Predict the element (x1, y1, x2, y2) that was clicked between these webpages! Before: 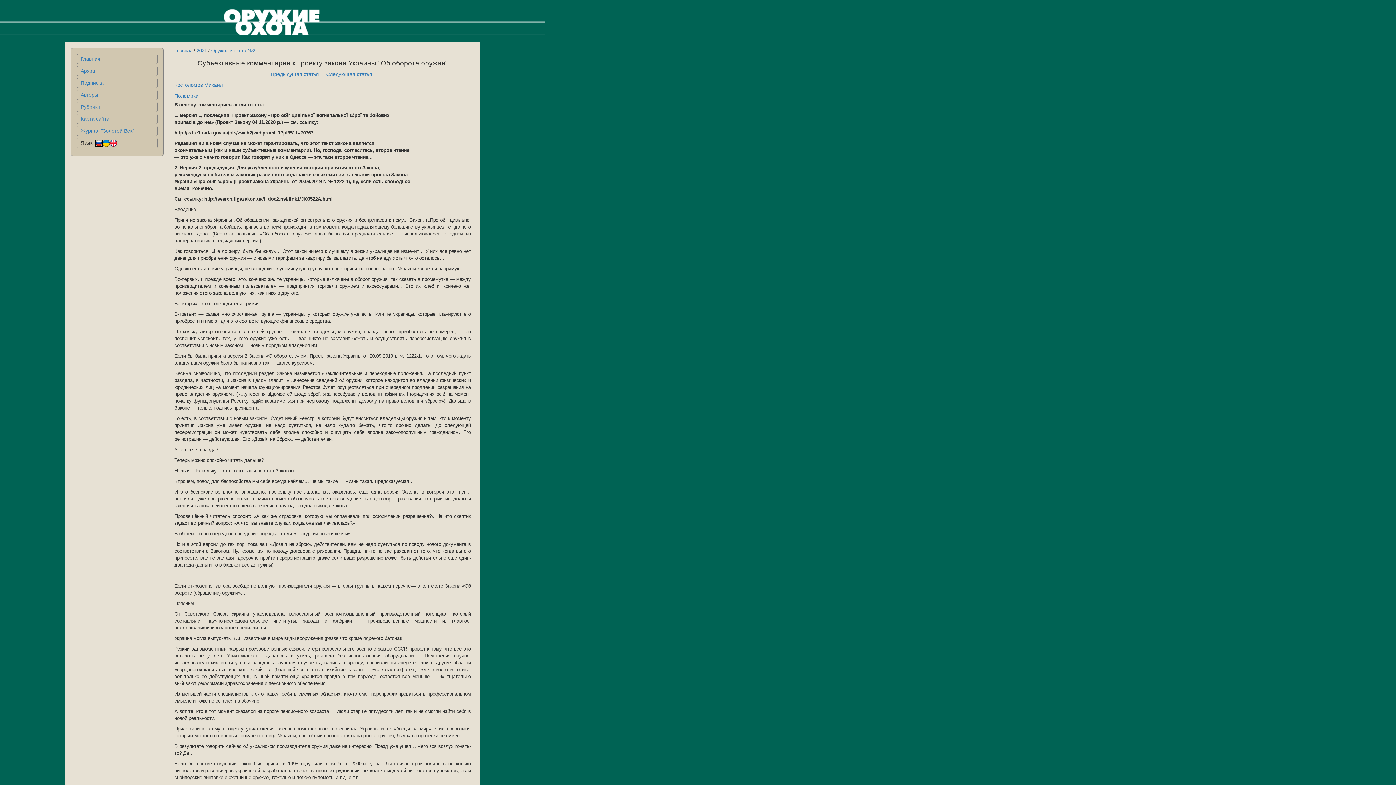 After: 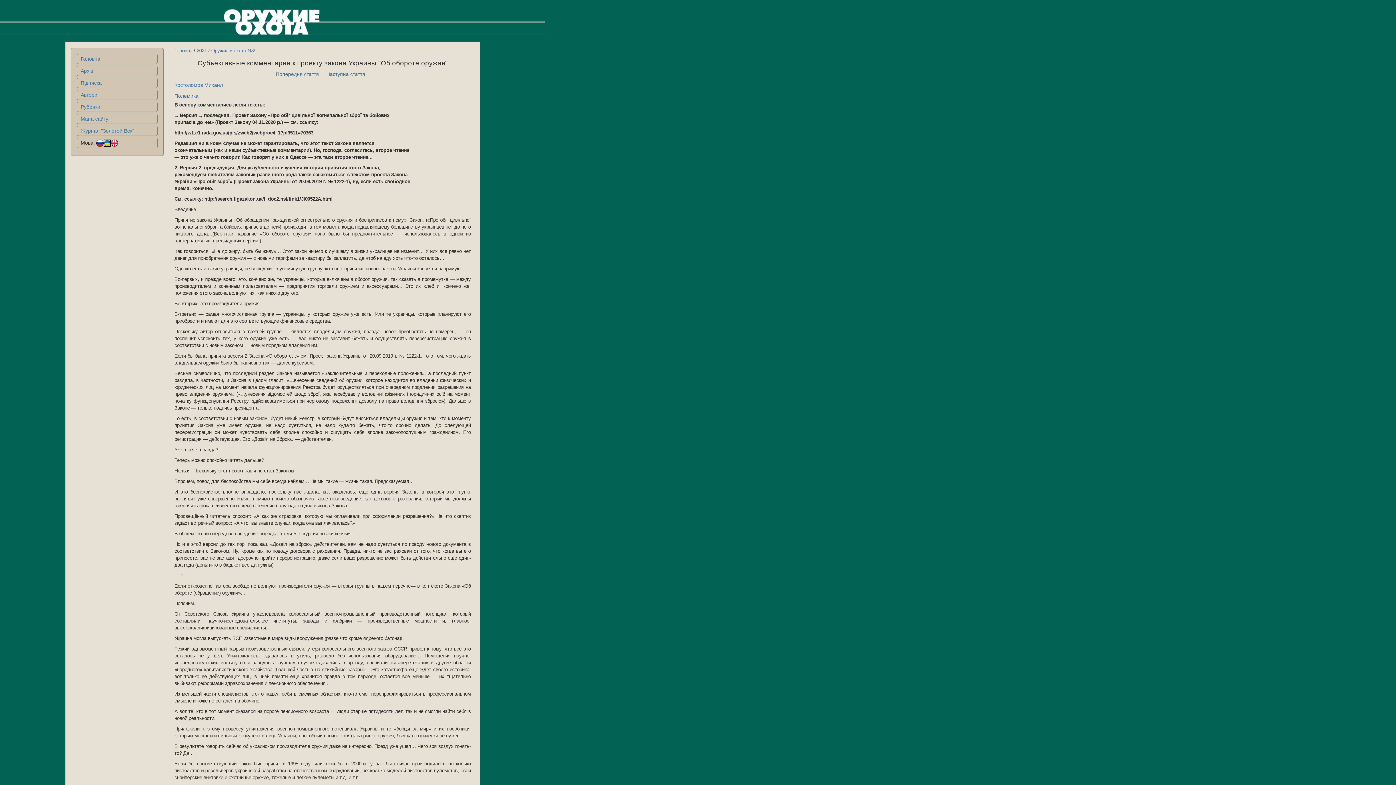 Action: bbox: (102, 140, 109, 145)